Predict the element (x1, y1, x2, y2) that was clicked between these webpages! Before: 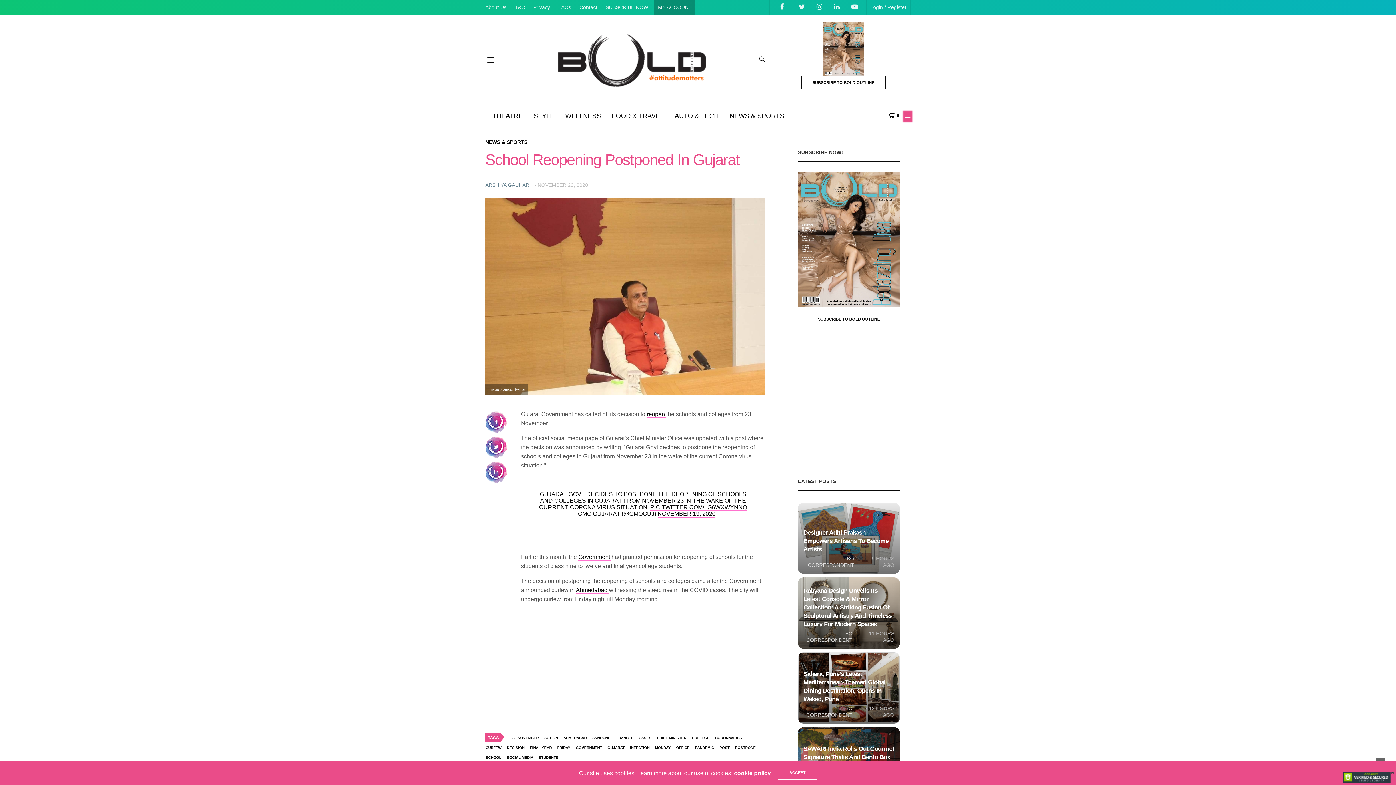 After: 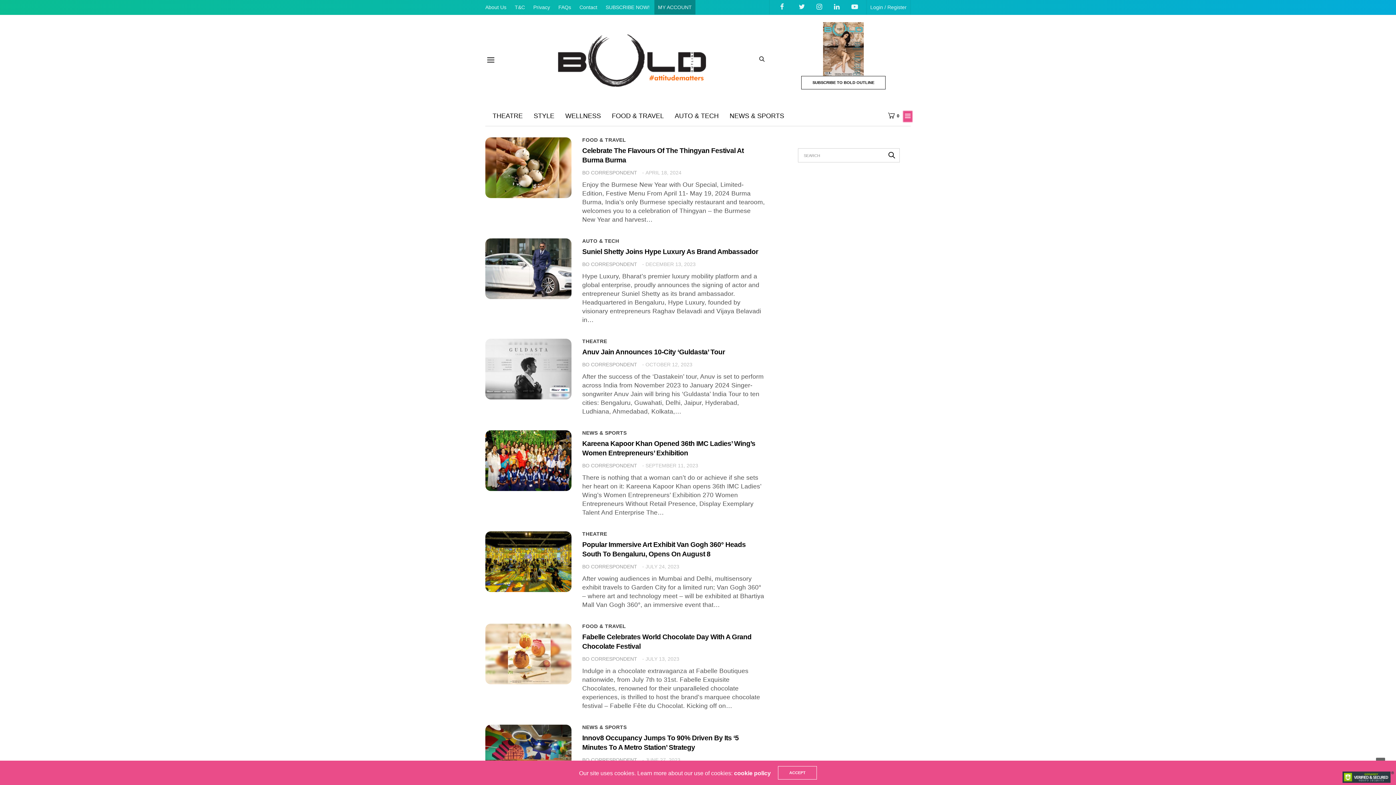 Action: label: AHMEDABAD bbox: (563, 733, 590, 743)